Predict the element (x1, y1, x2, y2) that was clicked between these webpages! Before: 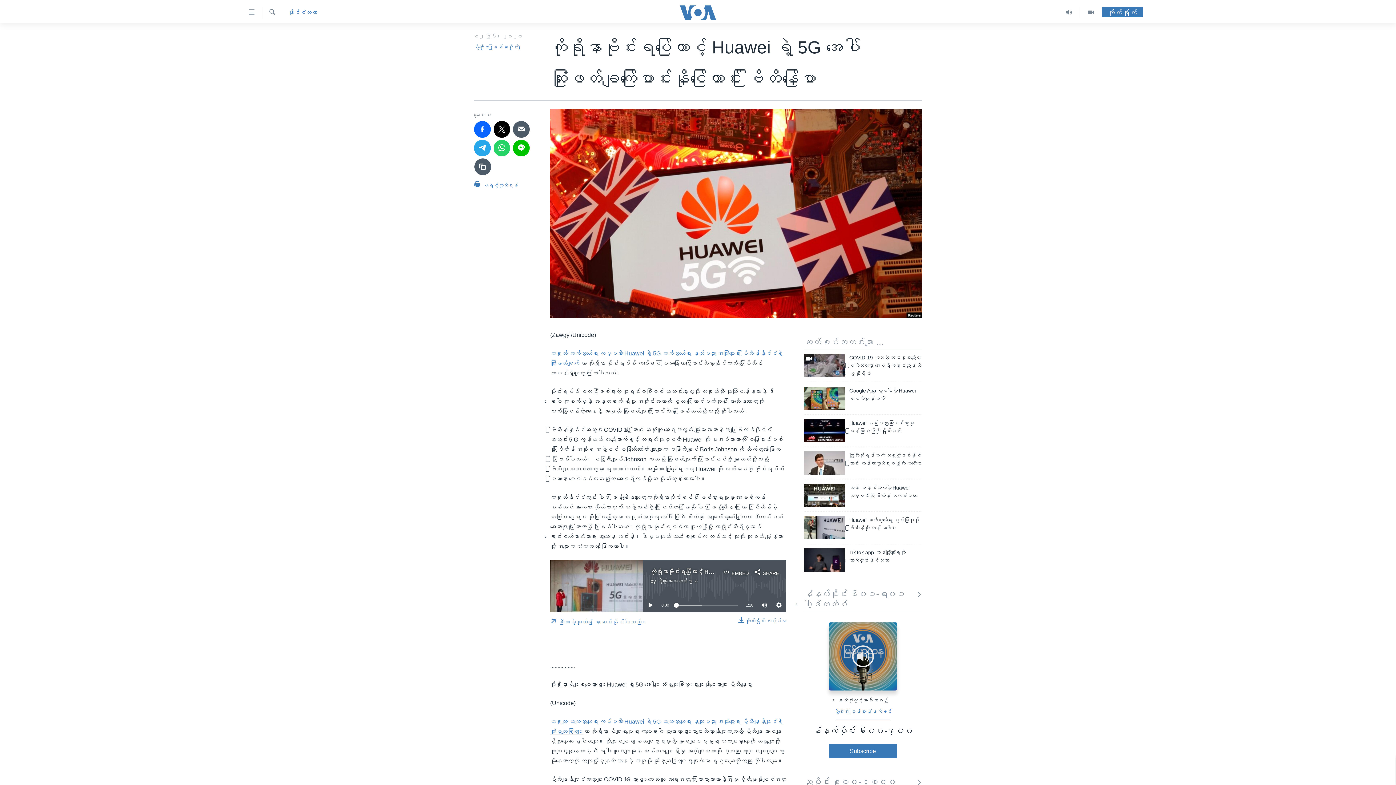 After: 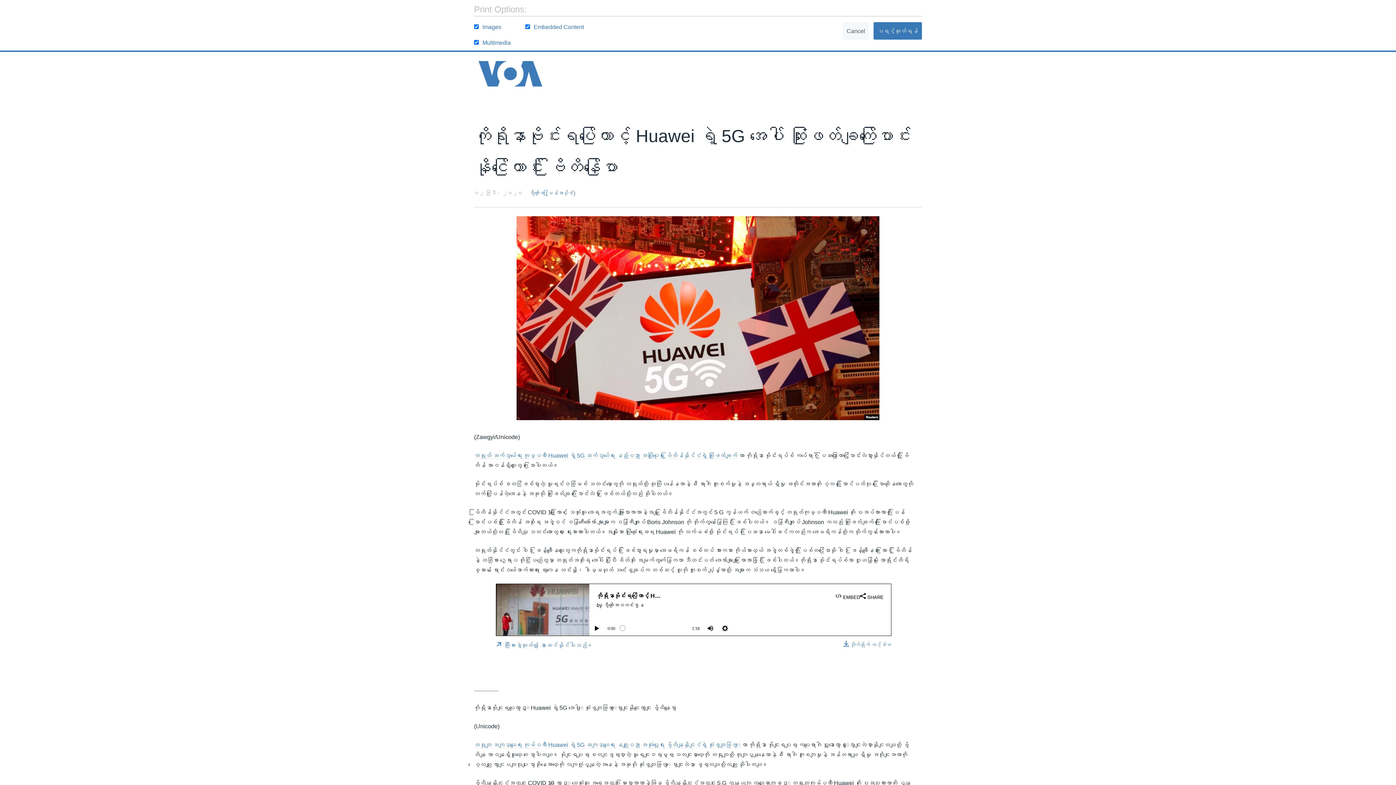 Action: bbox: (474, 179, 518, 193) label:  ပရင့်ထုတ်ရန်